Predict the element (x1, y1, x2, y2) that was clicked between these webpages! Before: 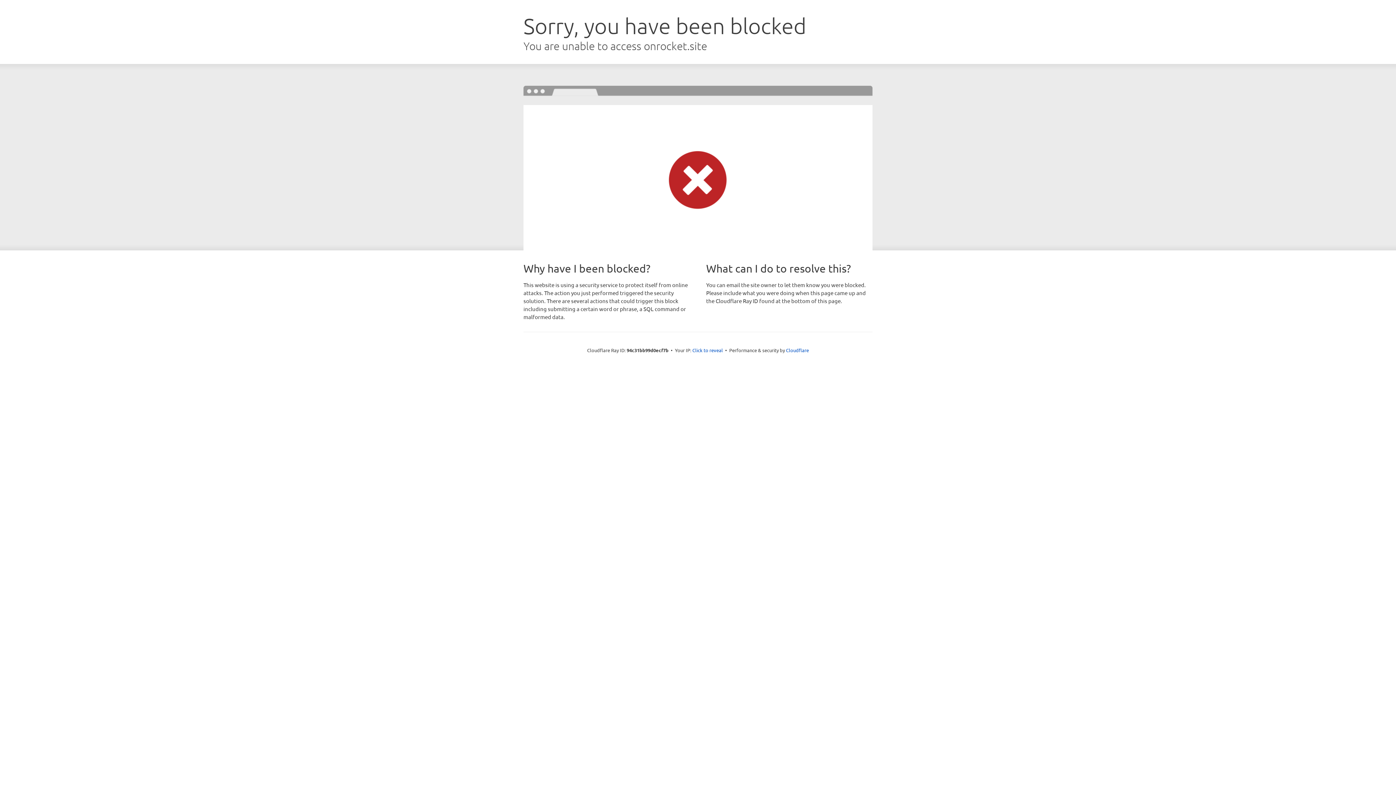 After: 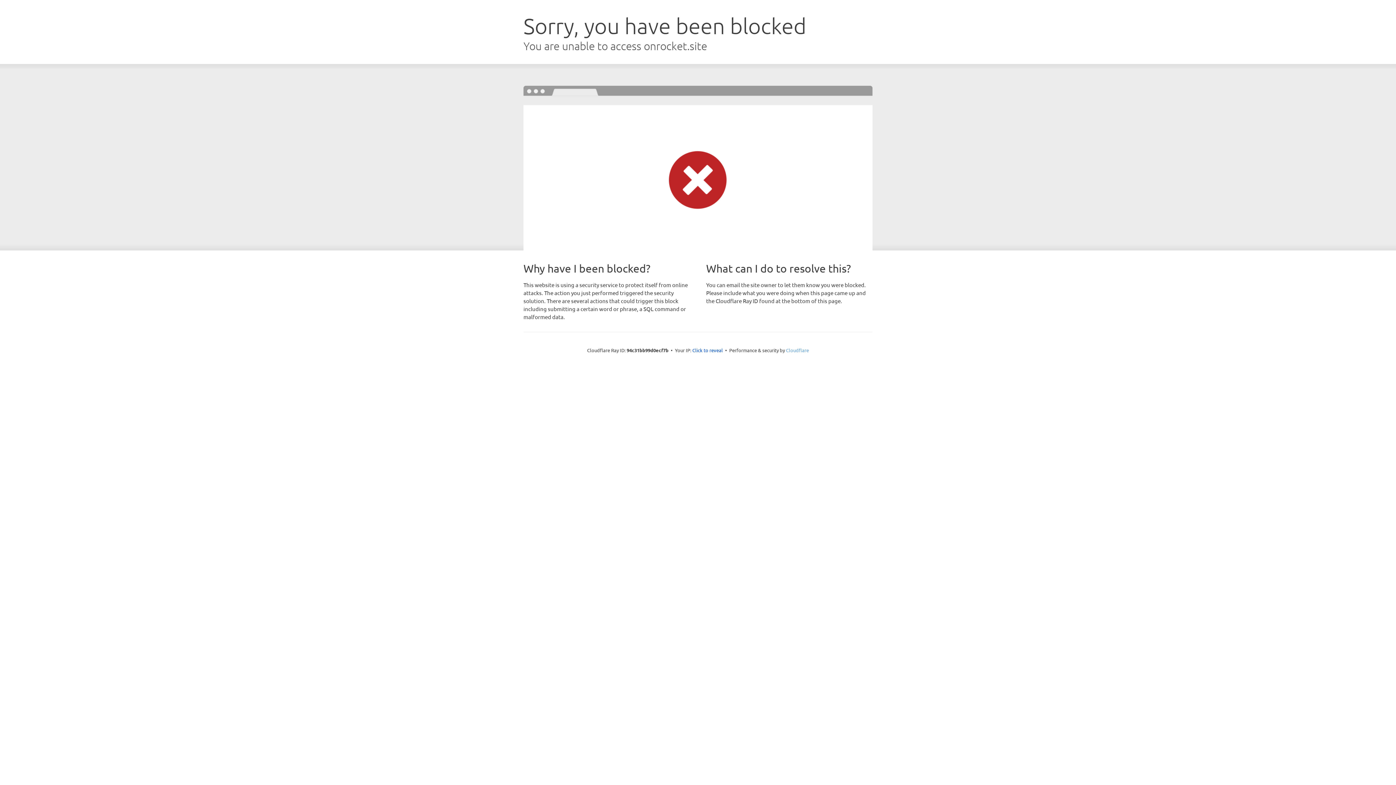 Action: bbox: (786, 347, 809, 353) label: Cloudflare